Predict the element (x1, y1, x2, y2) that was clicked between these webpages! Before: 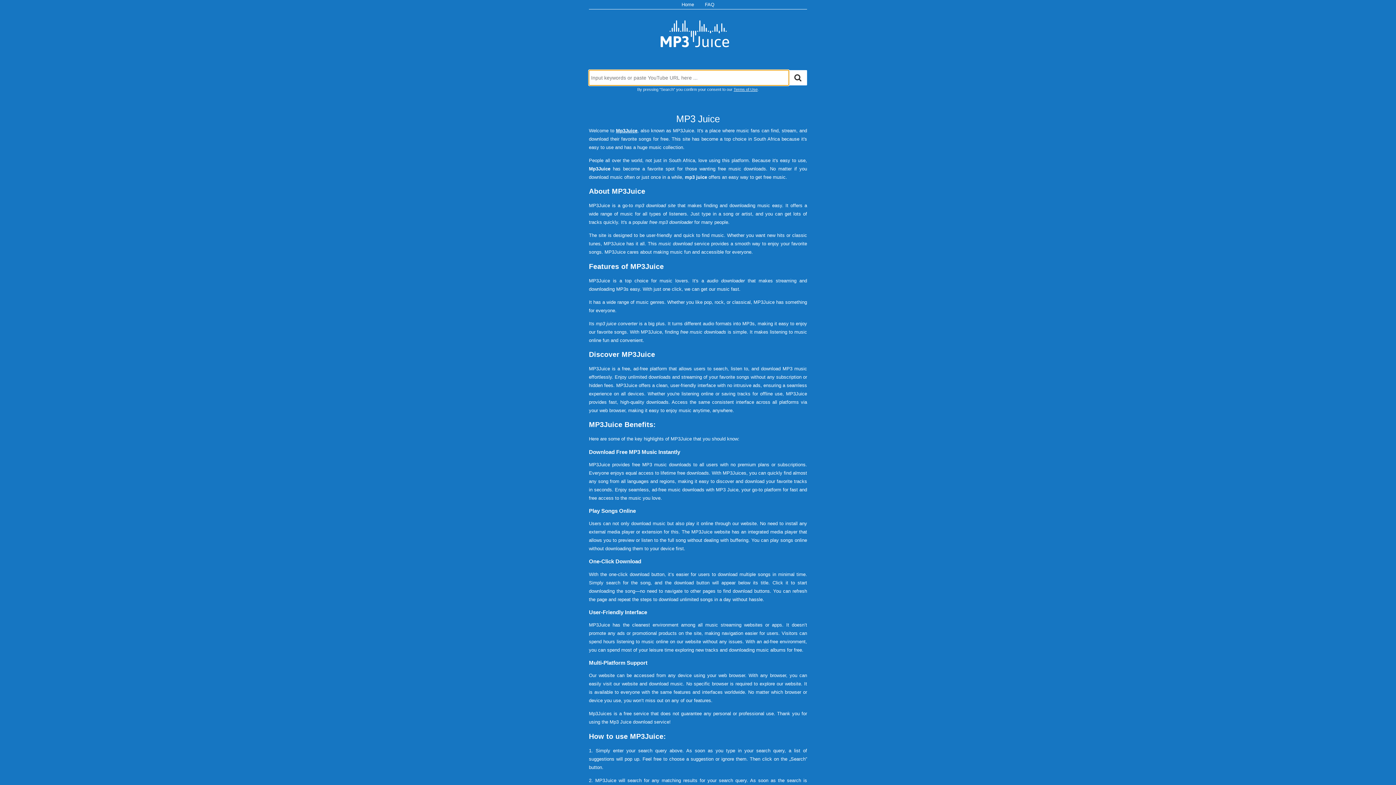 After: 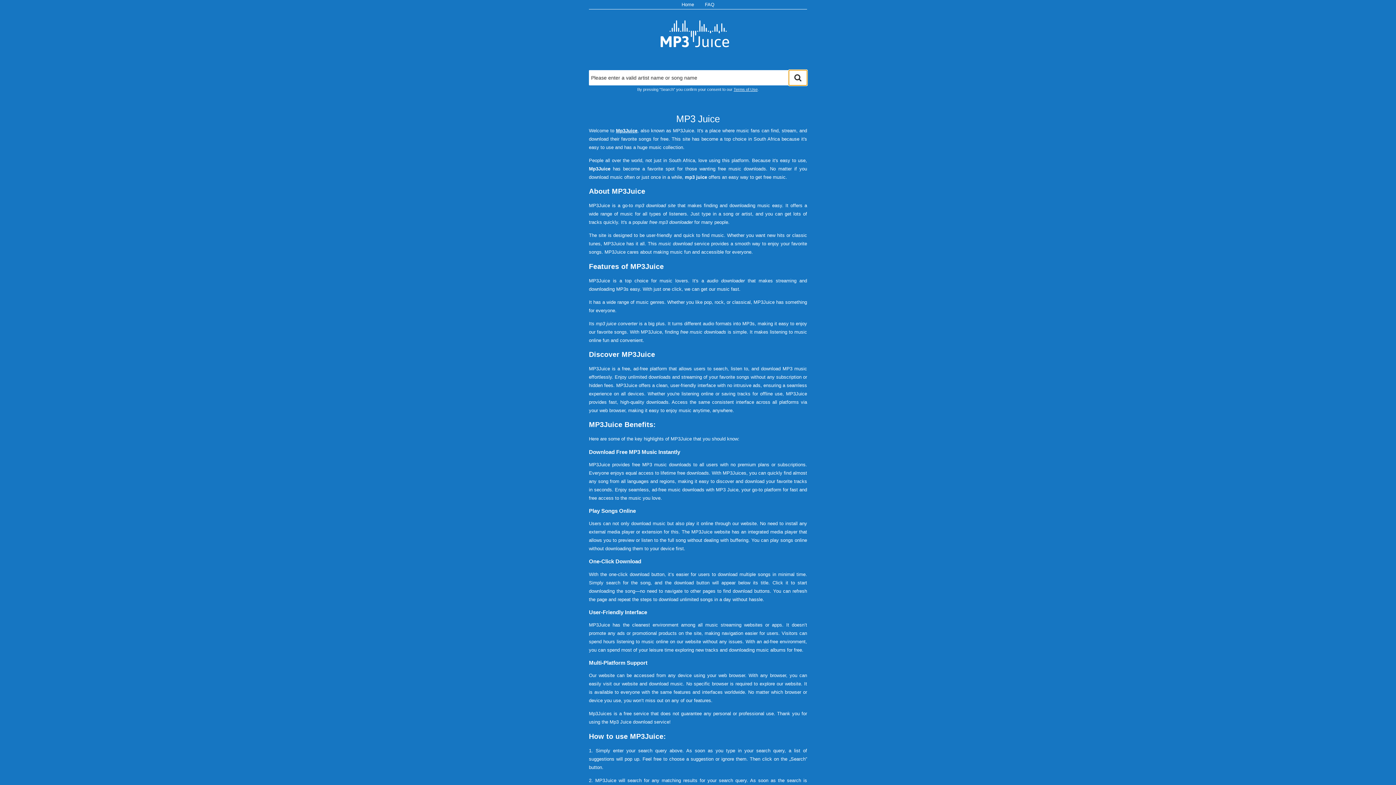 Action: label: Search bbox: (789, 70, 807, 85)